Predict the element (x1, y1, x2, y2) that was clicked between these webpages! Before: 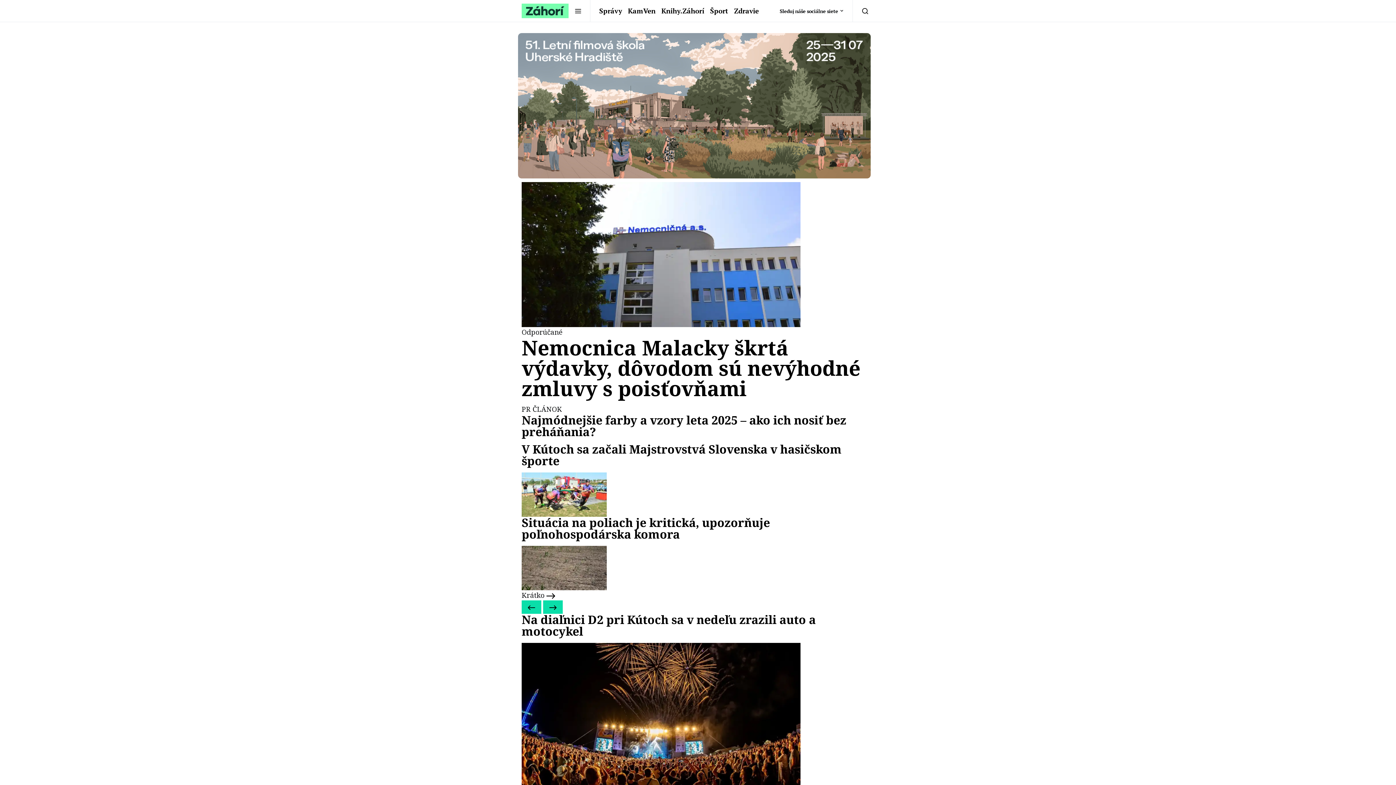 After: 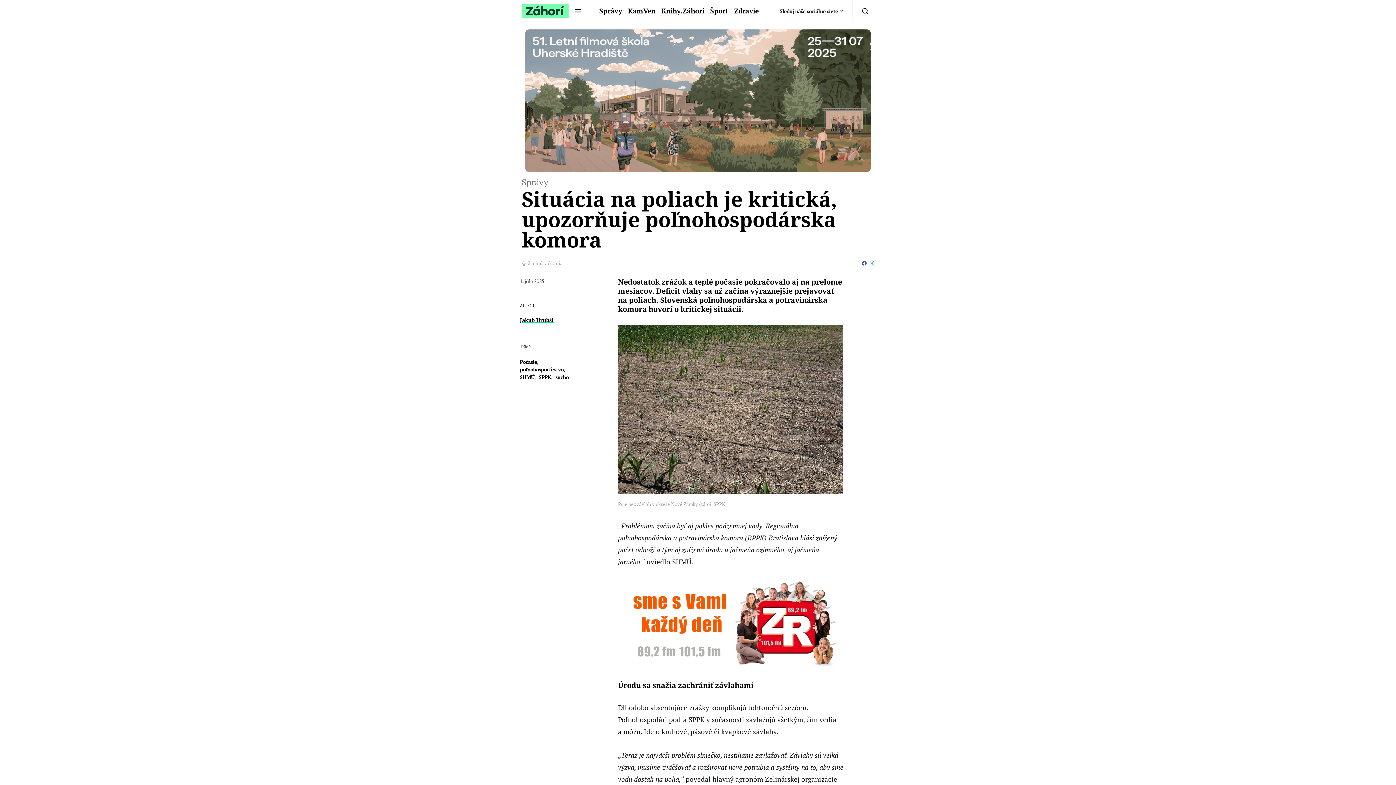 Action: label: Situácia na poliach je kritická, upozorňuje poľnohospodárska komora bbox: (521, 515, 770, 542)